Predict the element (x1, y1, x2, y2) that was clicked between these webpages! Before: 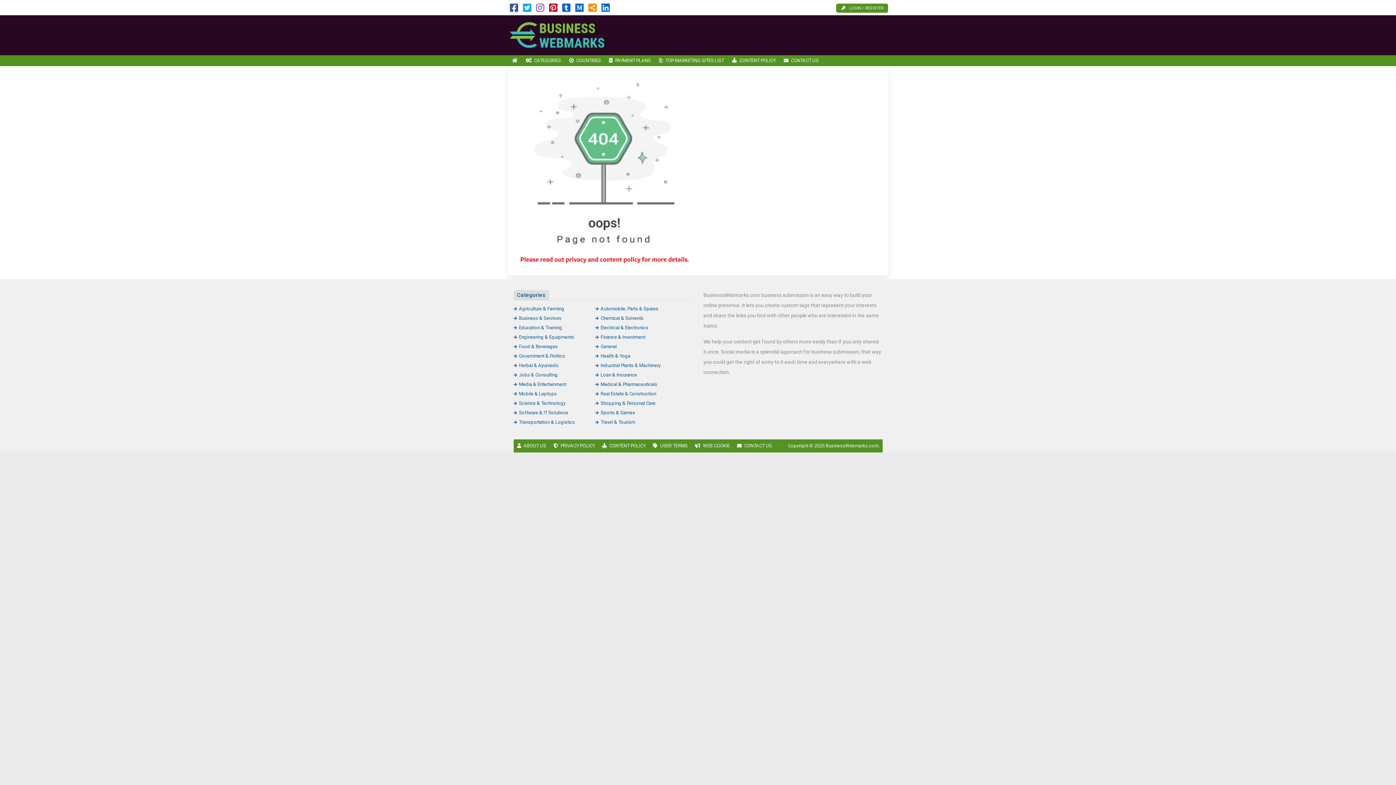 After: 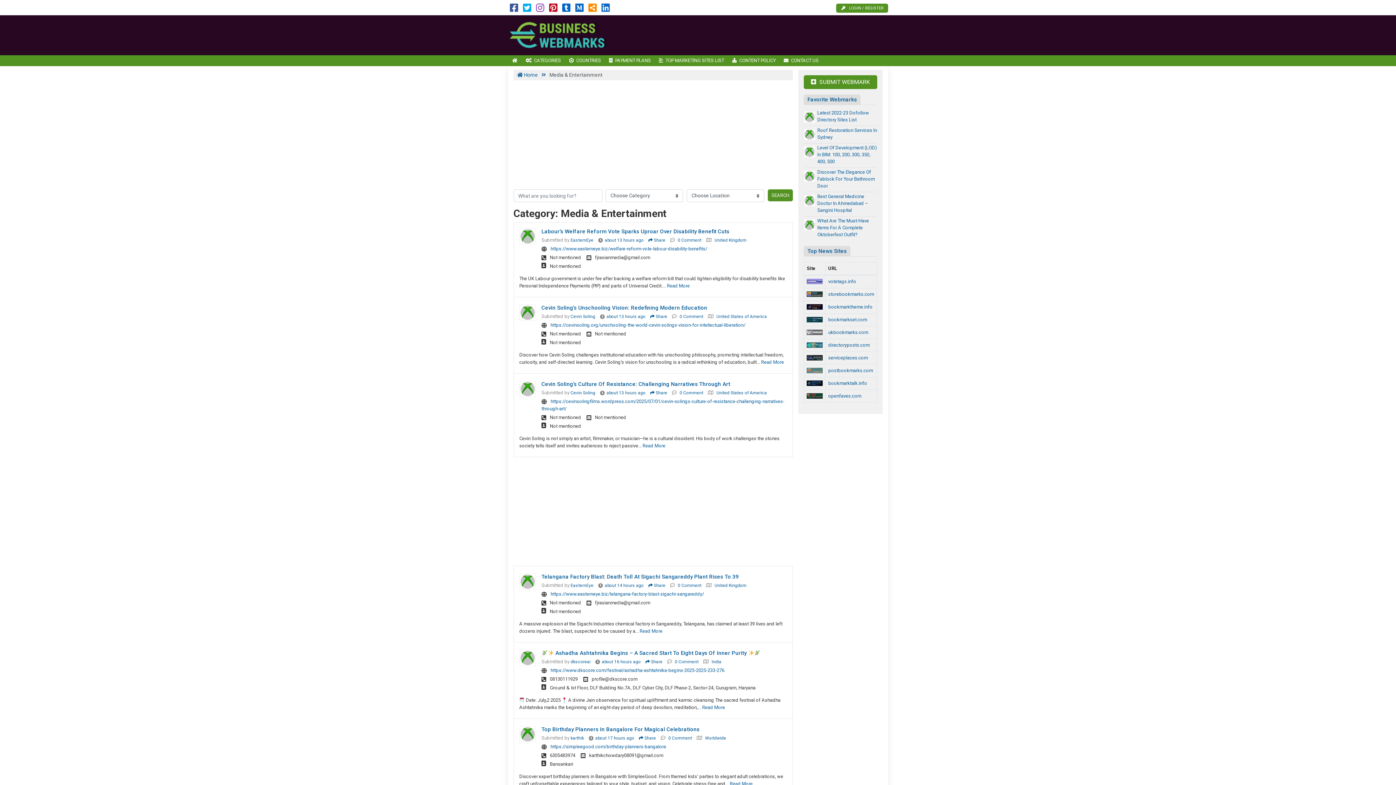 Action: bbox: (513, 381, 566, 387) label: Media & Entertainment